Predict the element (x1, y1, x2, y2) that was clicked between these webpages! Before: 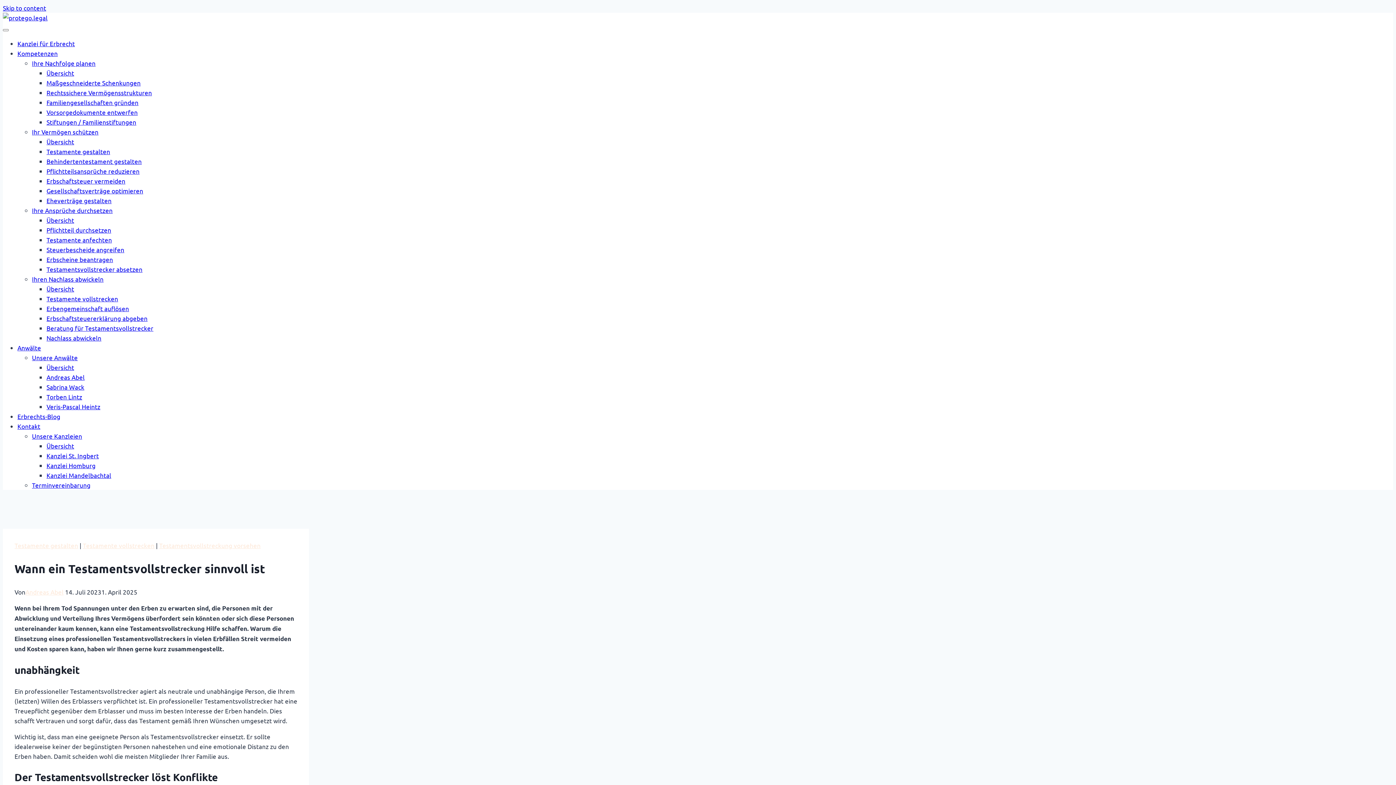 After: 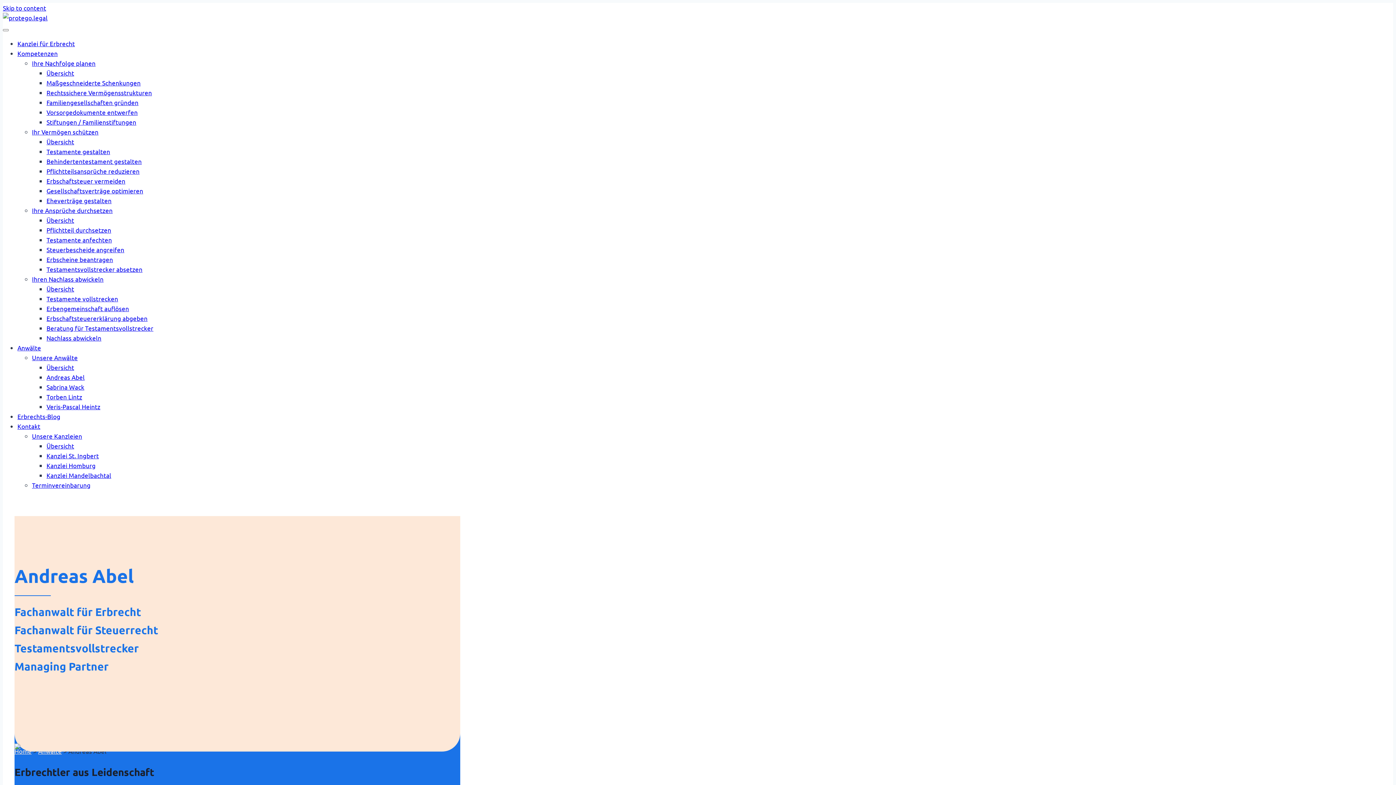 Action: bbox: (46, 373, 84, 381) label: Andreas Abel